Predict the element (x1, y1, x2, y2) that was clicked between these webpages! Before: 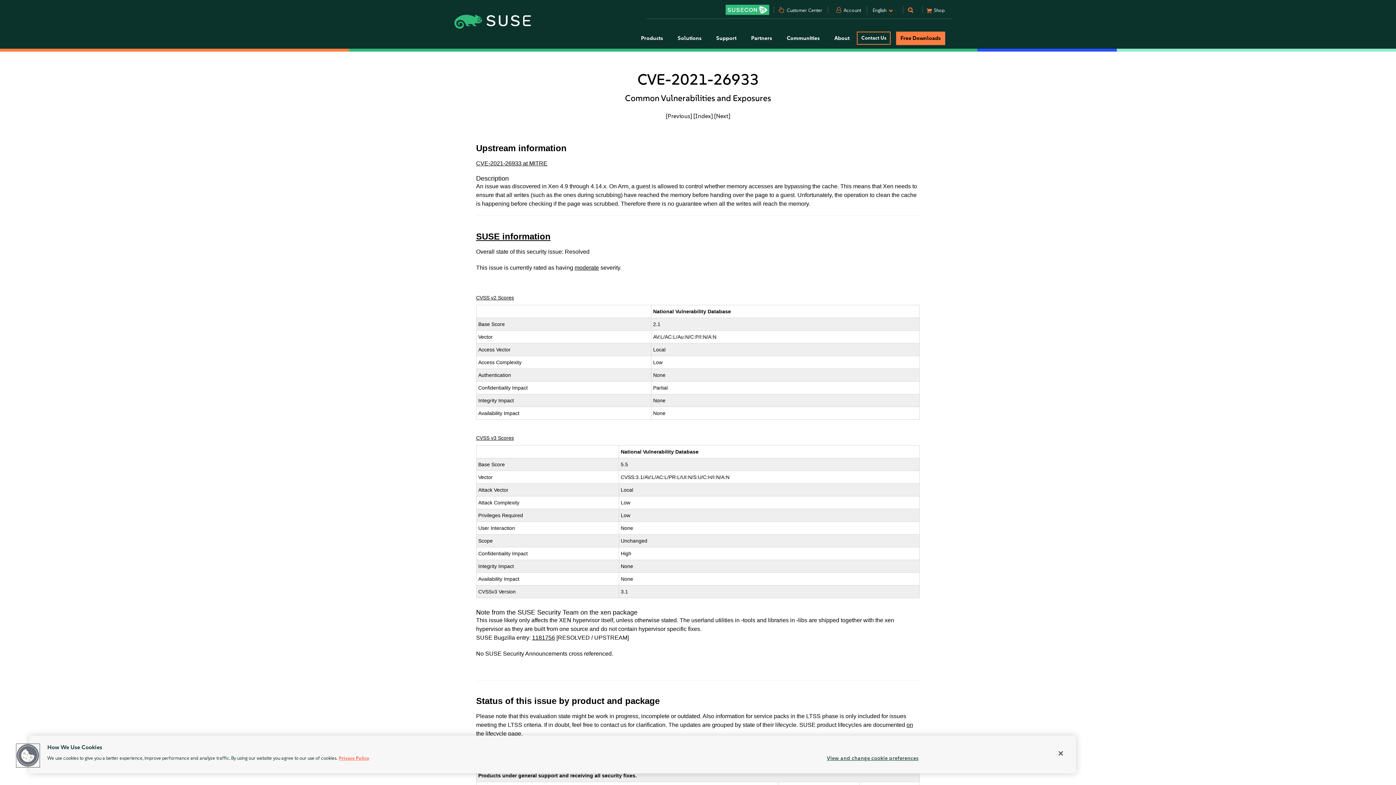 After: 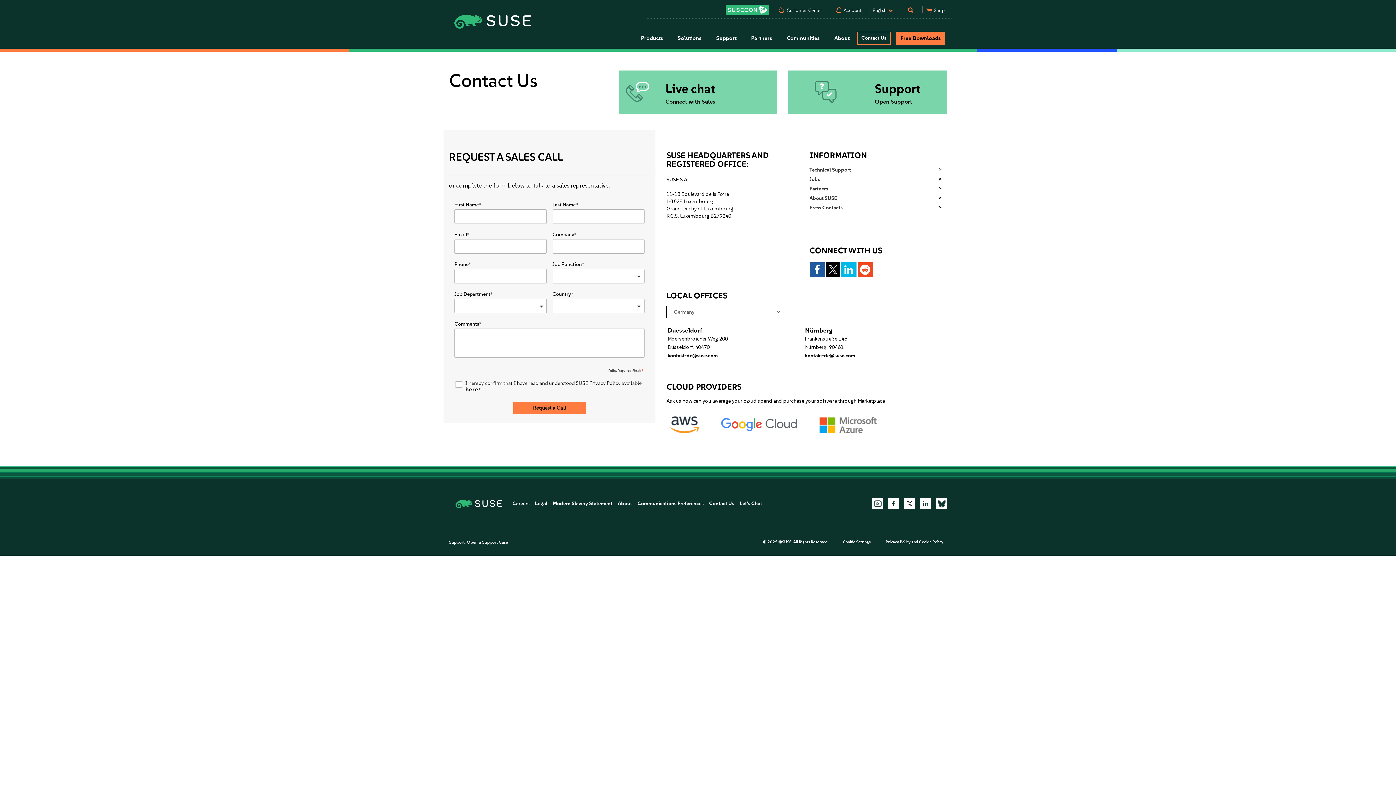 Action: label: Contact Us bbox: (857, 31, 890, 44)